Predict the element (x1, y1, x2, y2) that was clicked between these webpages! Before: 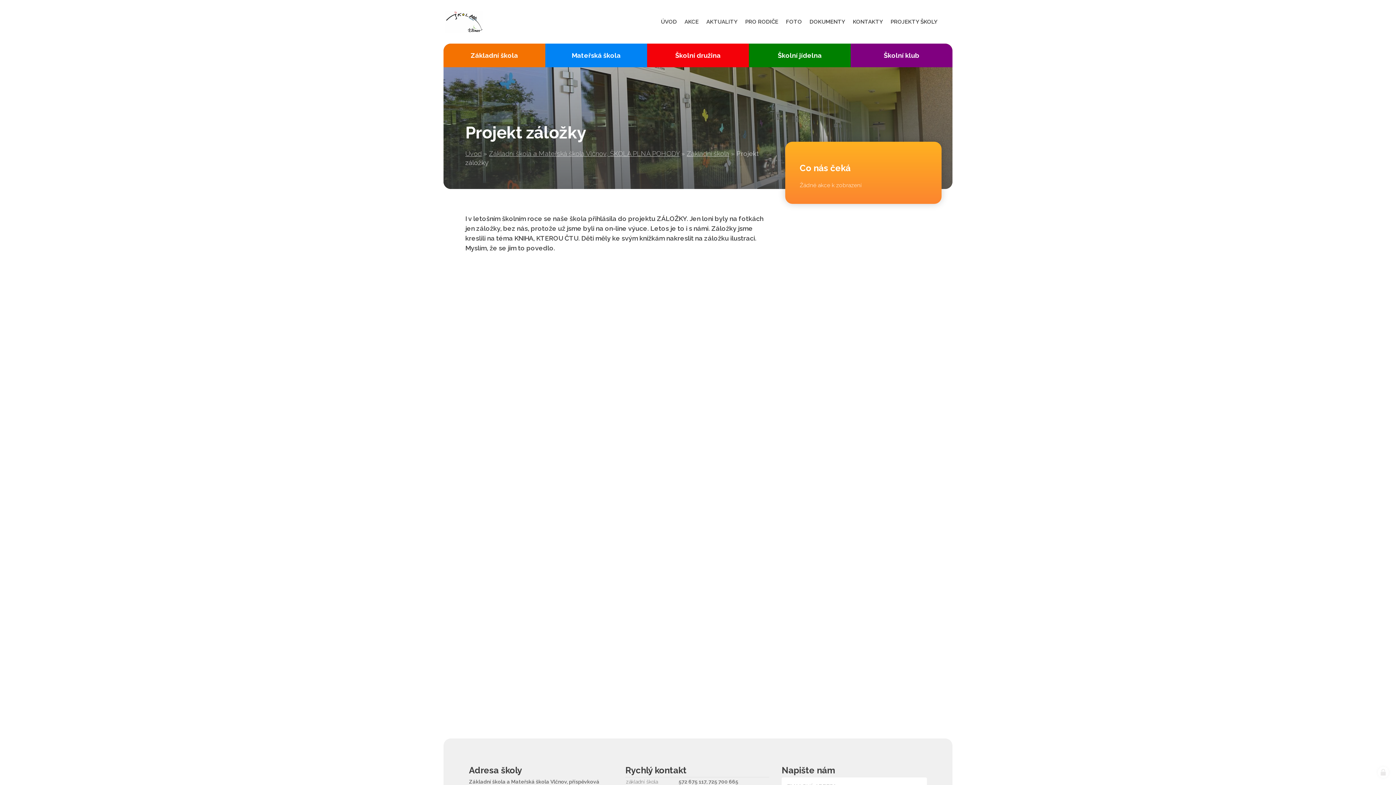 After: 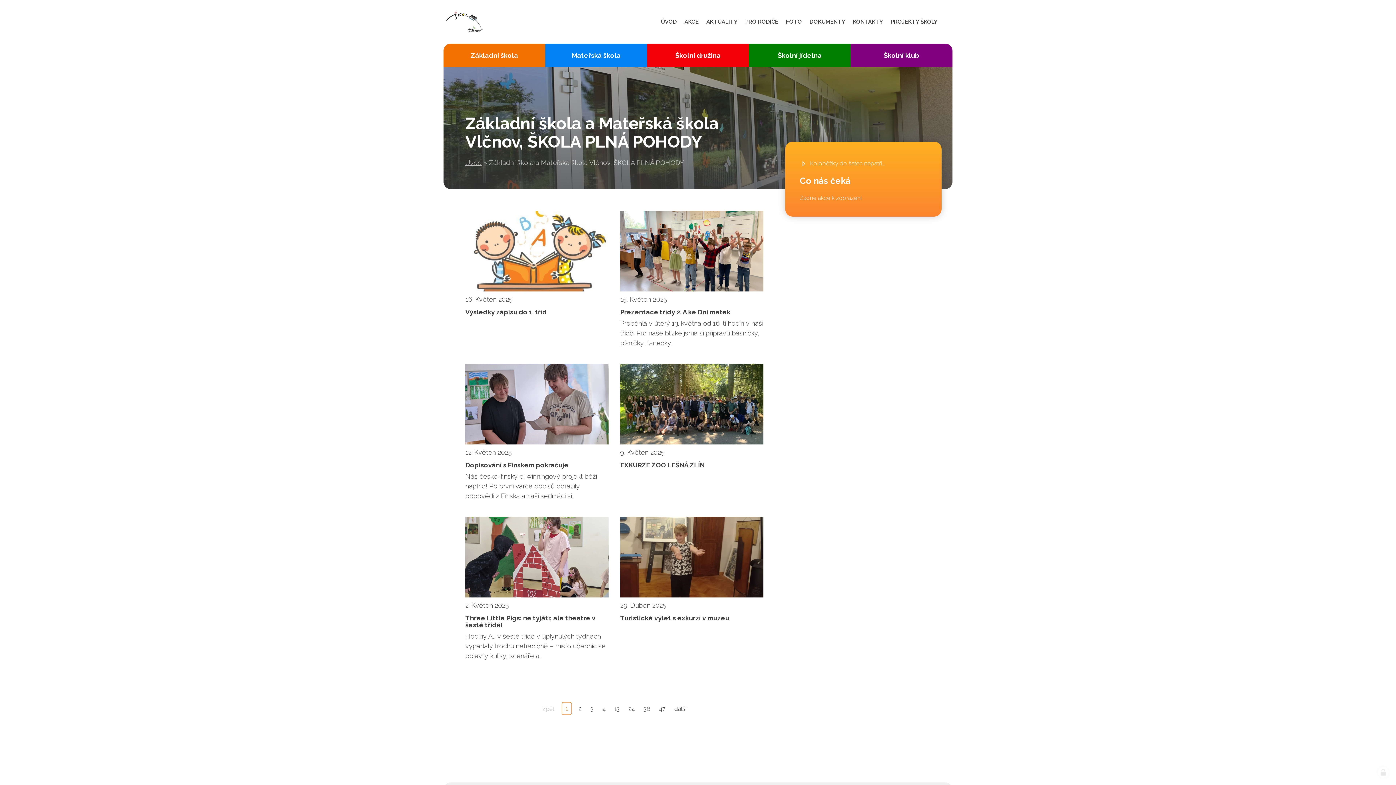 Action: label: ÚVOD bbox: (657, 14, 680, 29)